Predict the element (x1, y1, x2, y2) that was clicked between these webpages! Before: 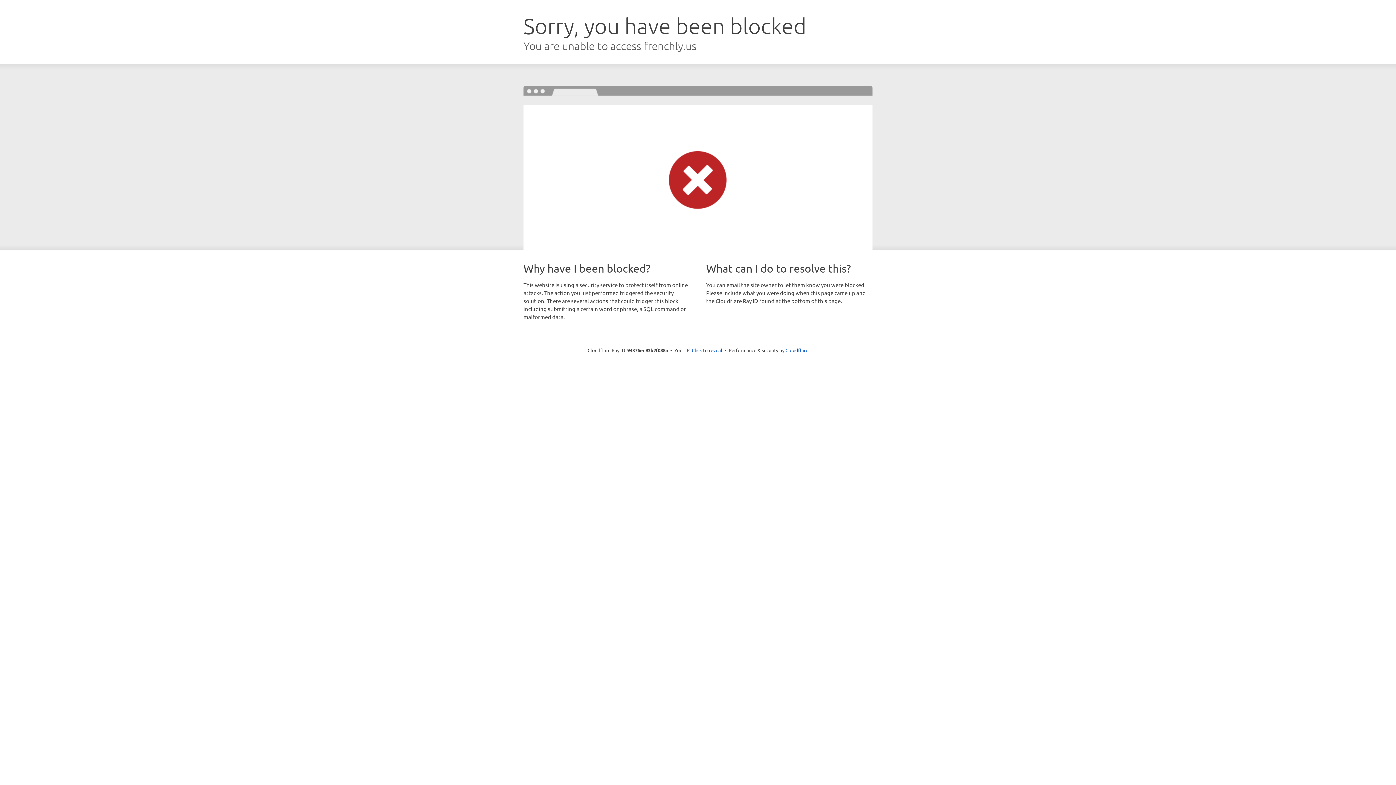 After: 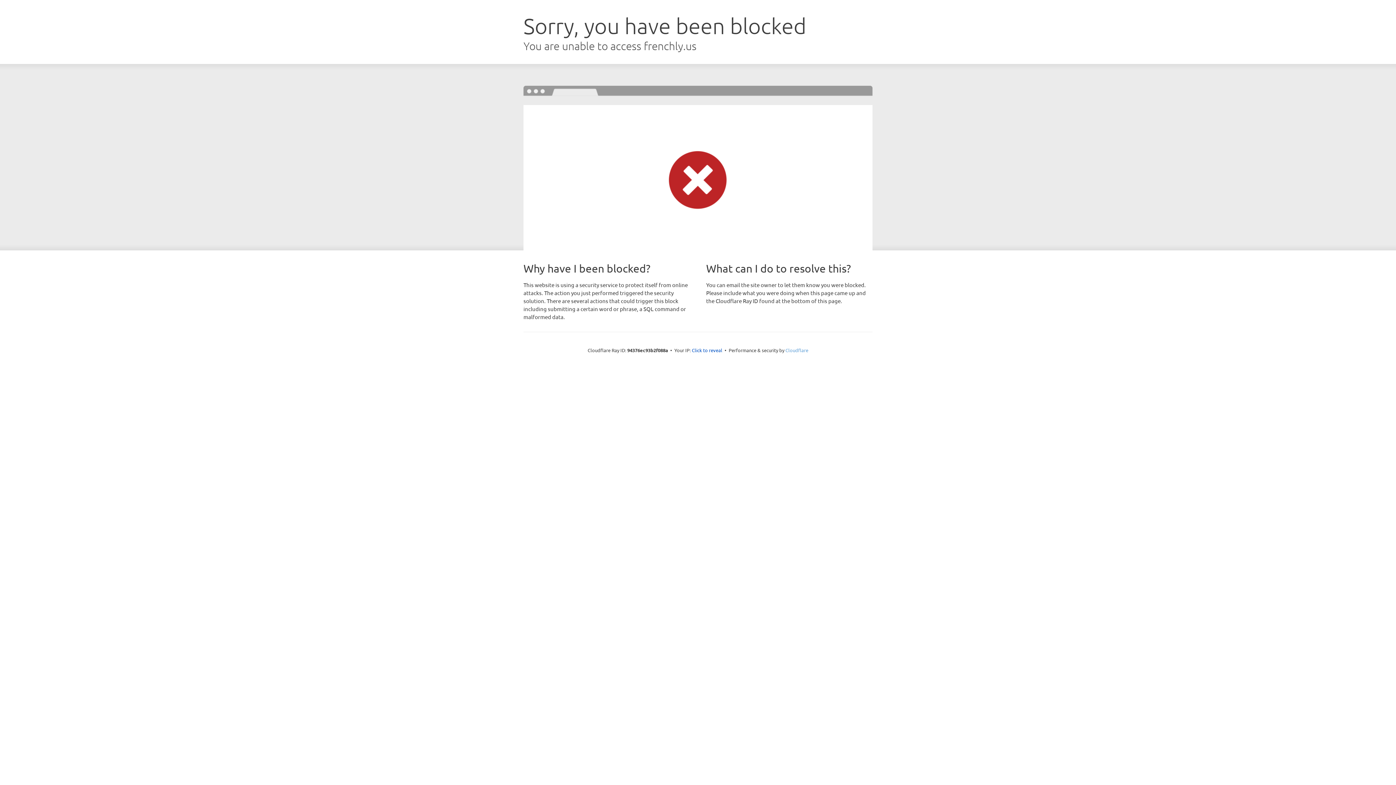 Action: bbox: (785, 347, 808, 353) label: Cloudflare